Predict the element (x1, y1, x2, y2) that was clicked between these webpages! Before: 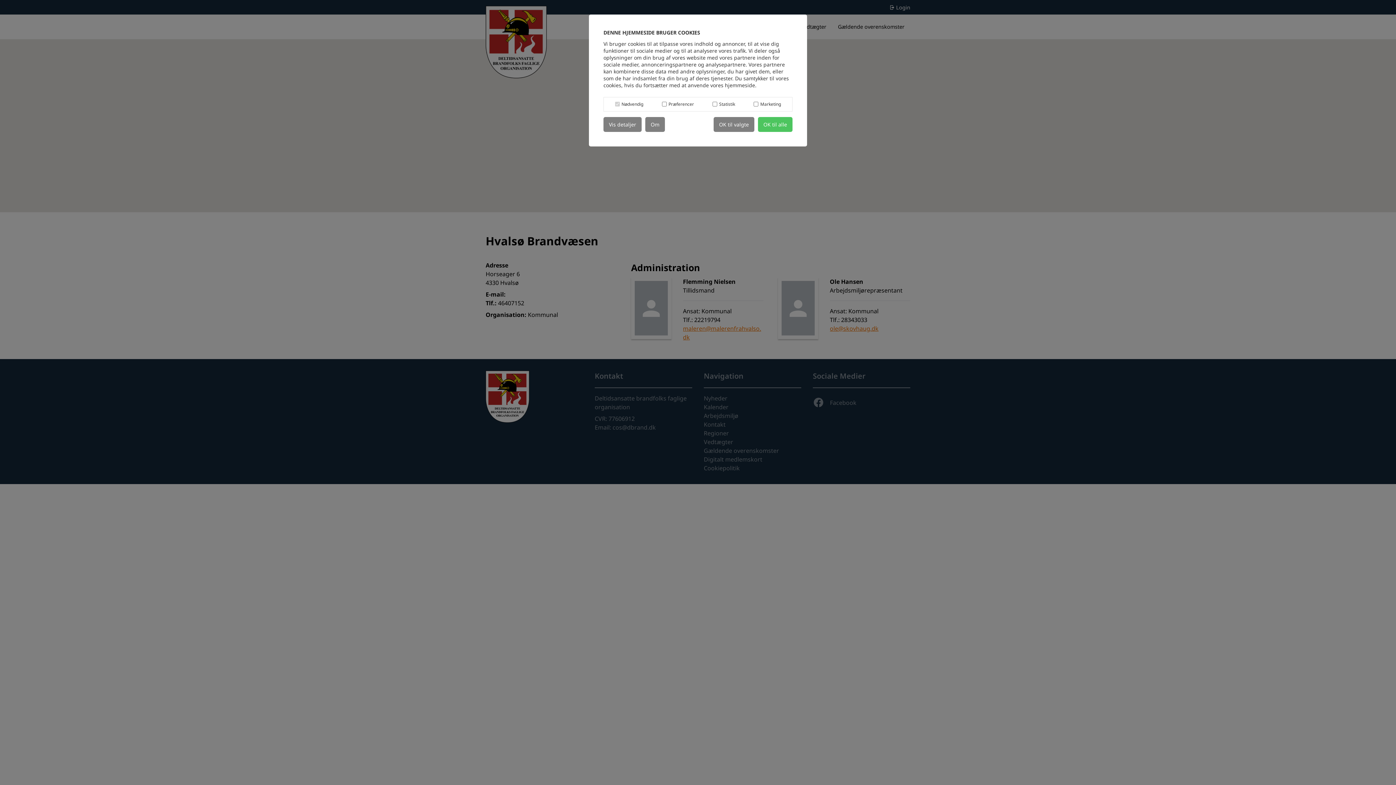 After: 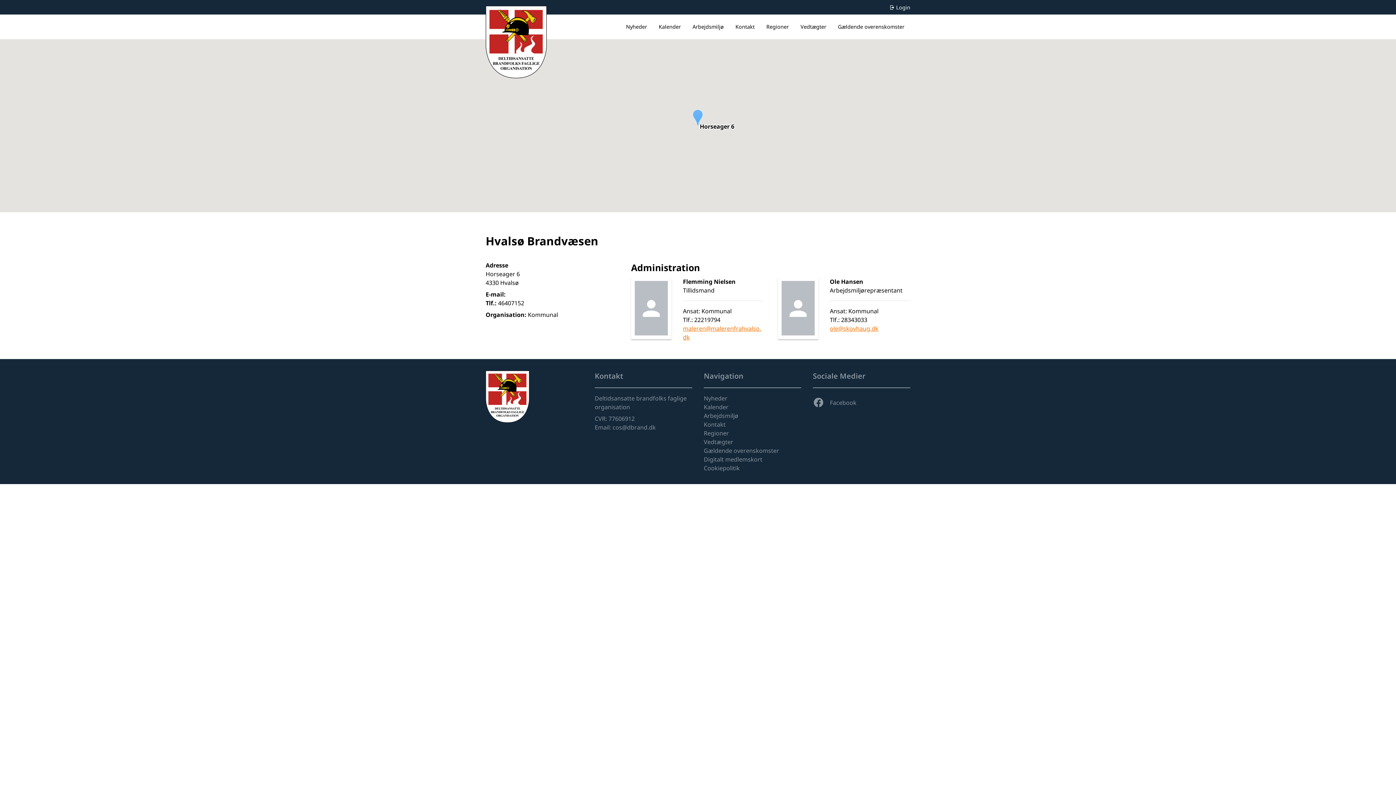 Action: label: OK til valgte bbox: (713, 117, 754, 132)